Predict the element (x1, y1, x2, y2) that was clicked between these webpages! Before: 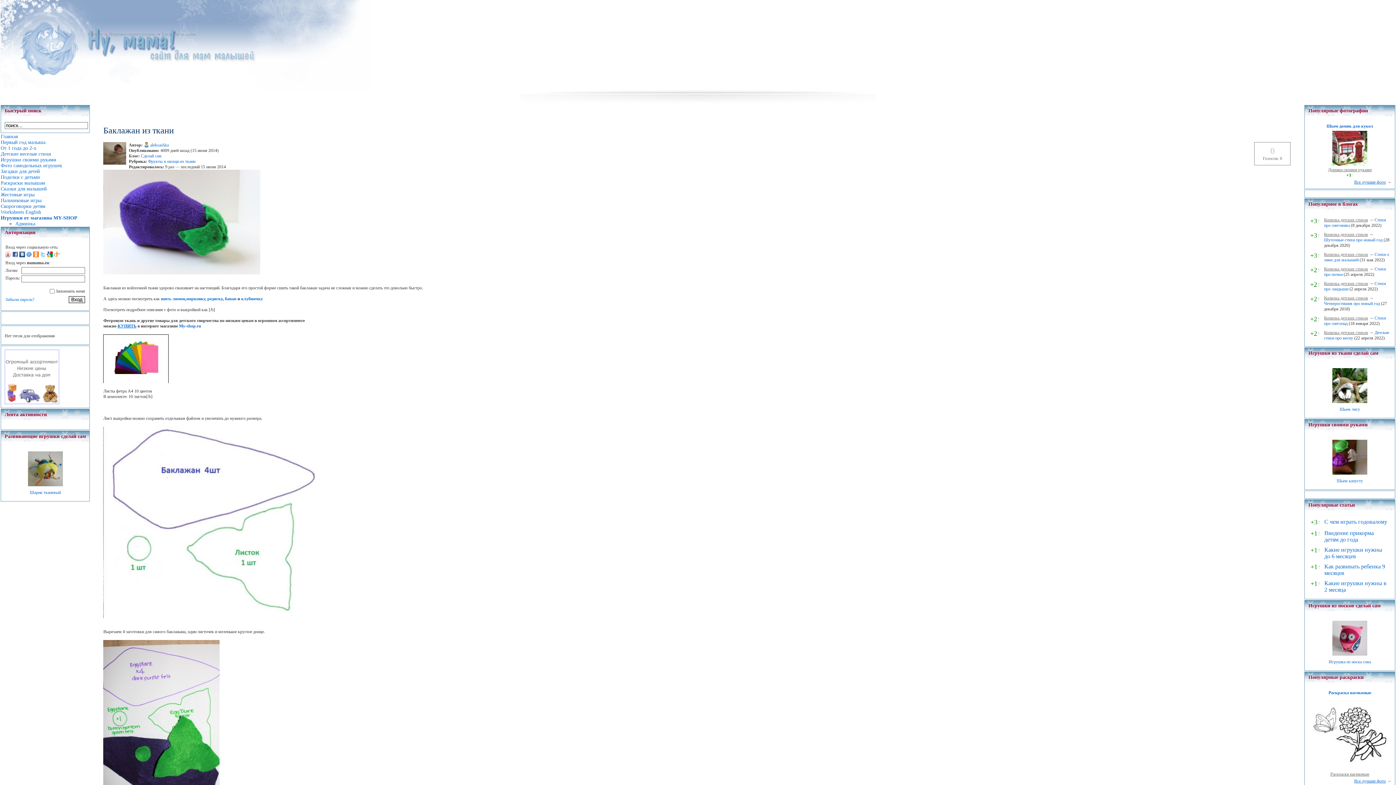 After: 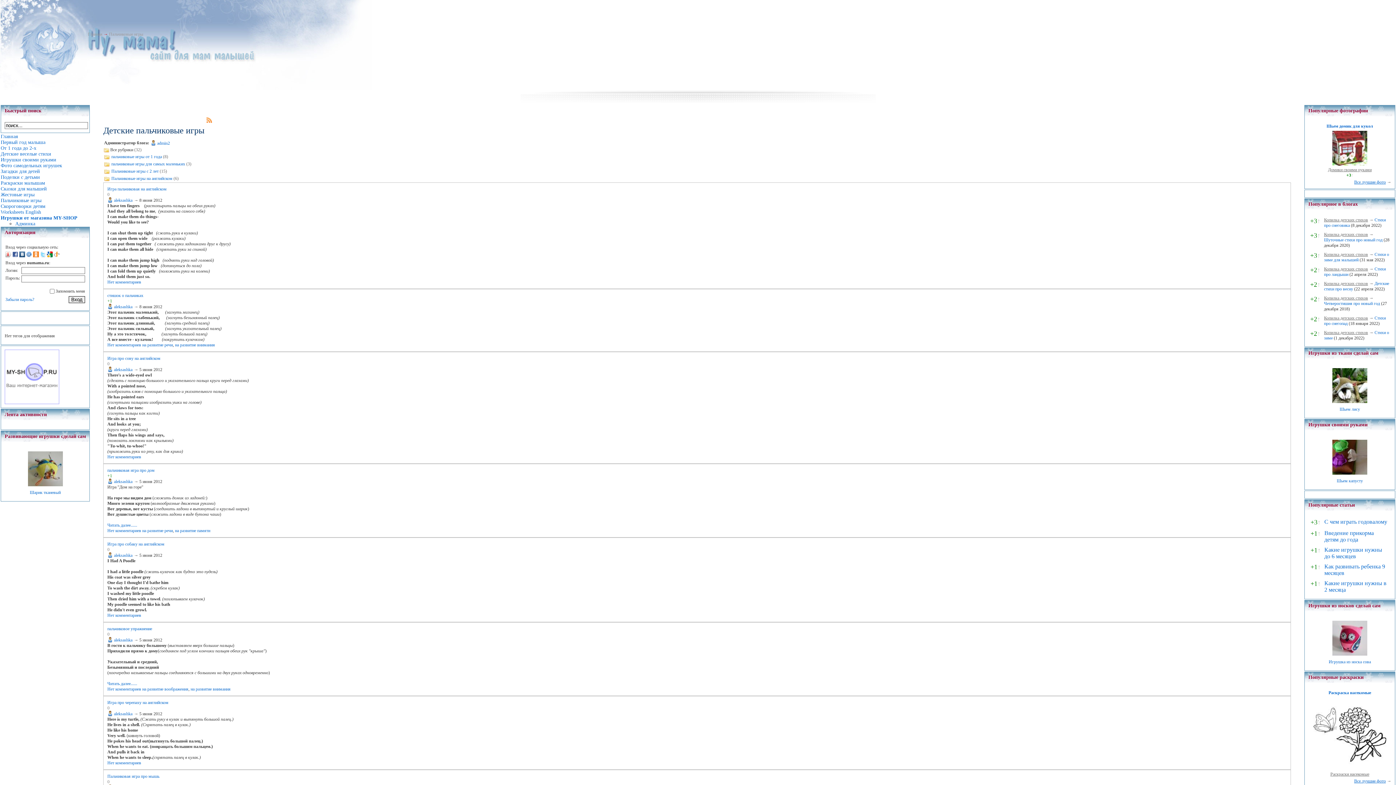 Action: bbox: (0, 197, 41, 203) label: Пальчиковые игры